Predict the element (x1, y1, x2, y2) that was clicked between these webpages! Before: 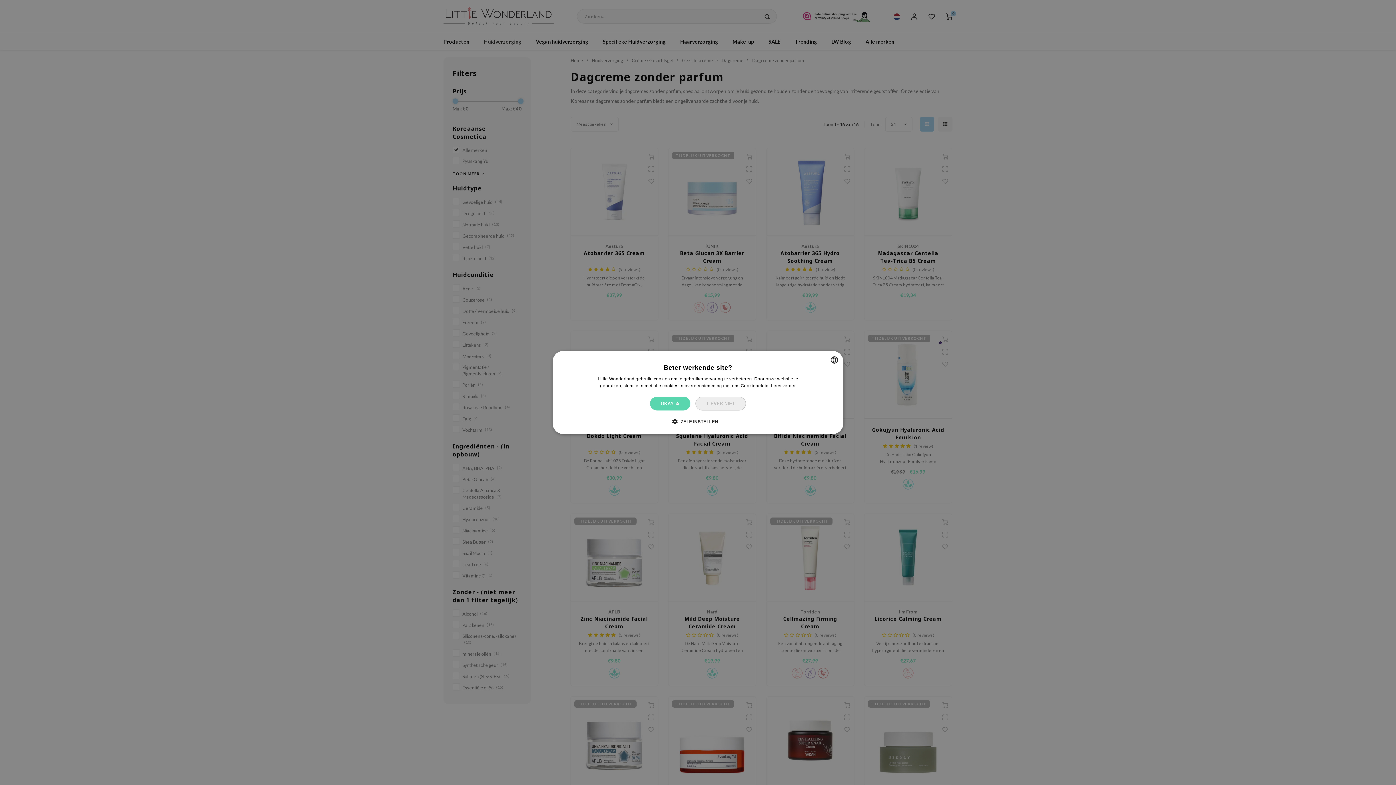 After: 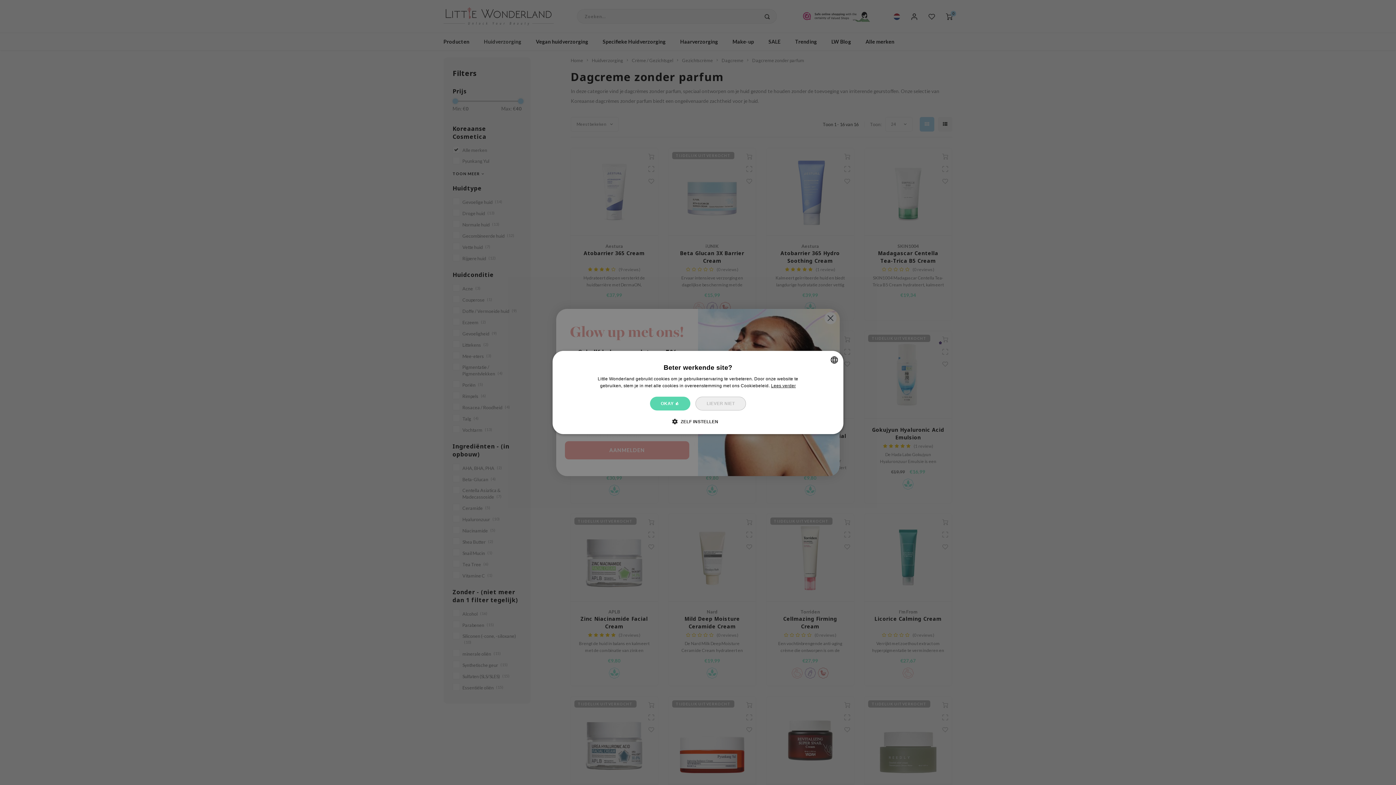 Action: label: Lees verder, opens a new window bbox: (771, 383, 796, 388)